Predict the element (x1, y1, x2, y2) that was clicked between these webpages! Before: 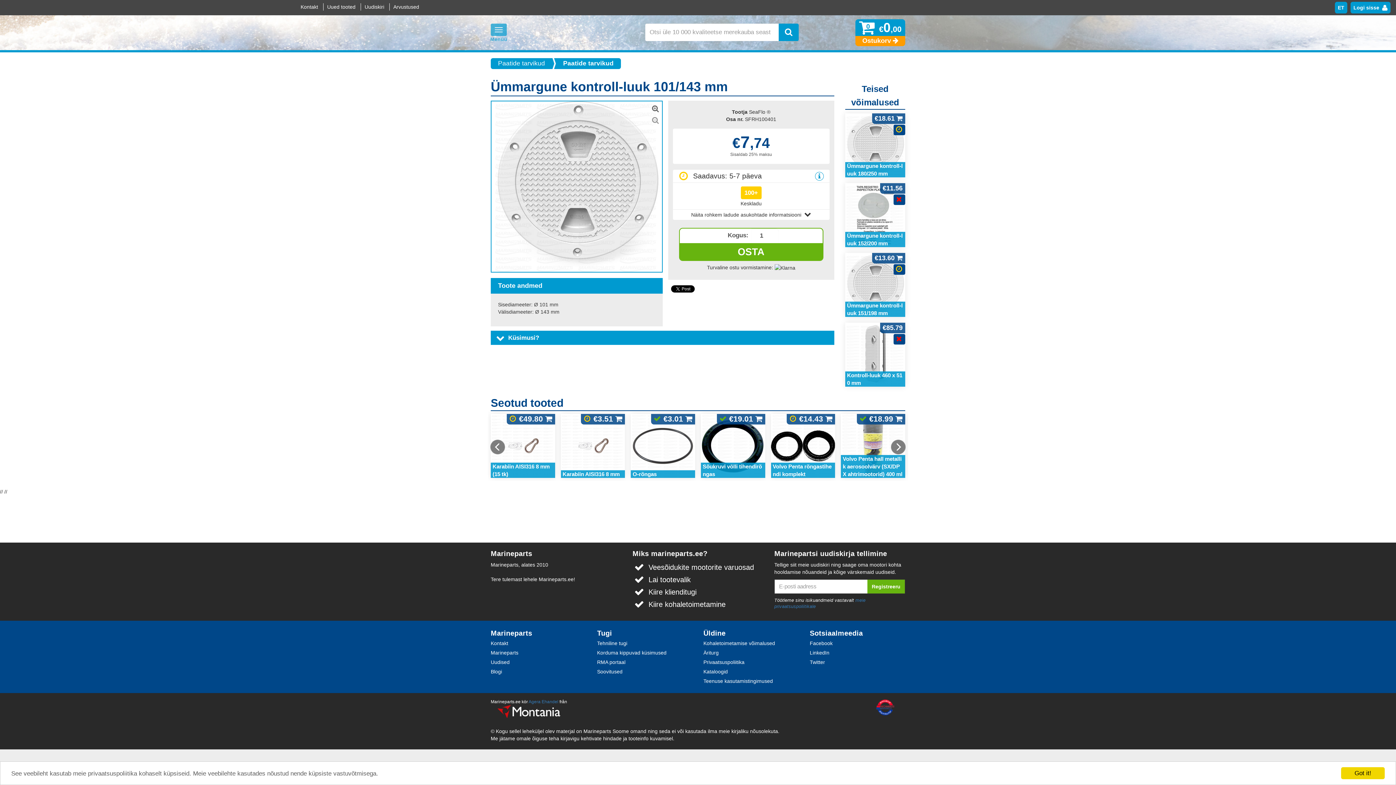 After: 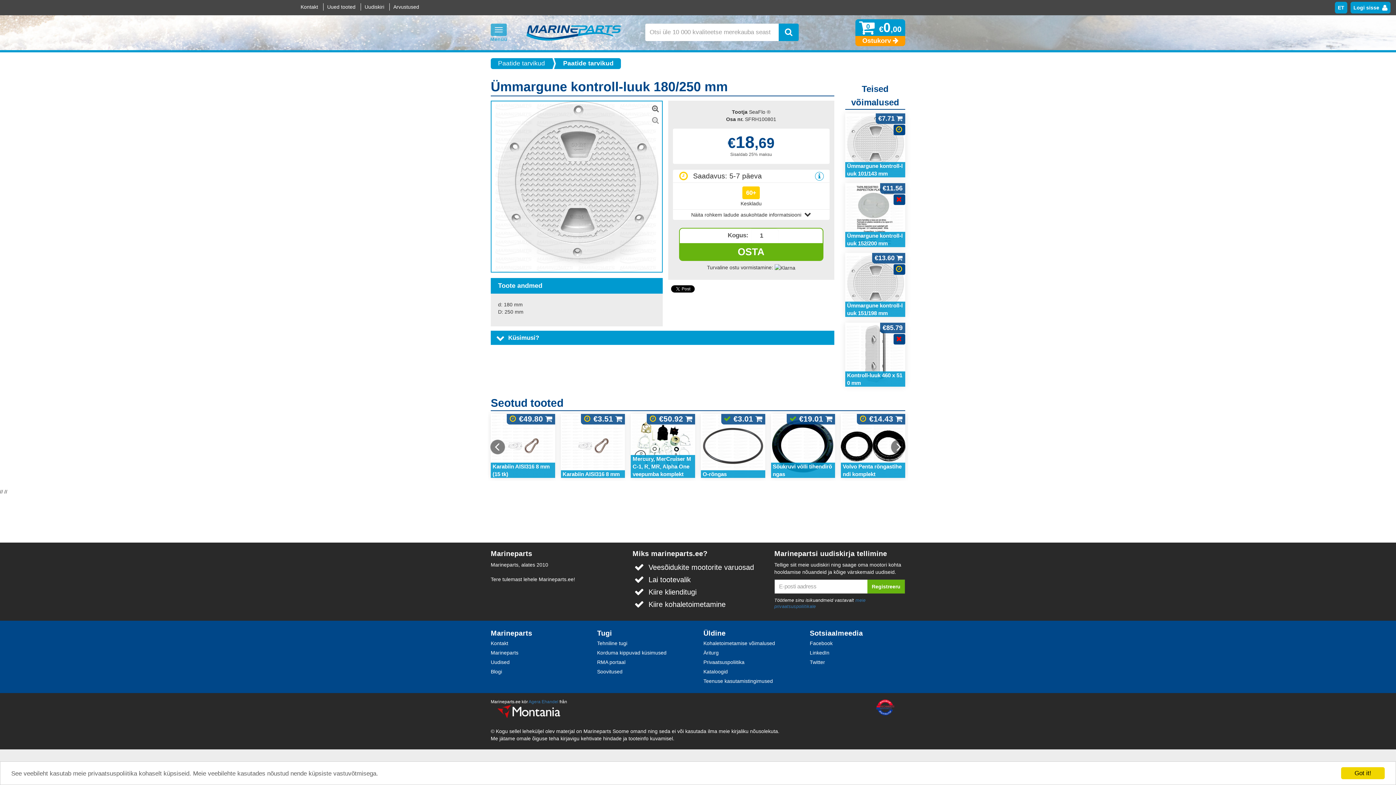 Action: label: 64
18.61 
Ümmargune kontroll-luuk 180/250 mm bbox: (842, 110, 908, 180)